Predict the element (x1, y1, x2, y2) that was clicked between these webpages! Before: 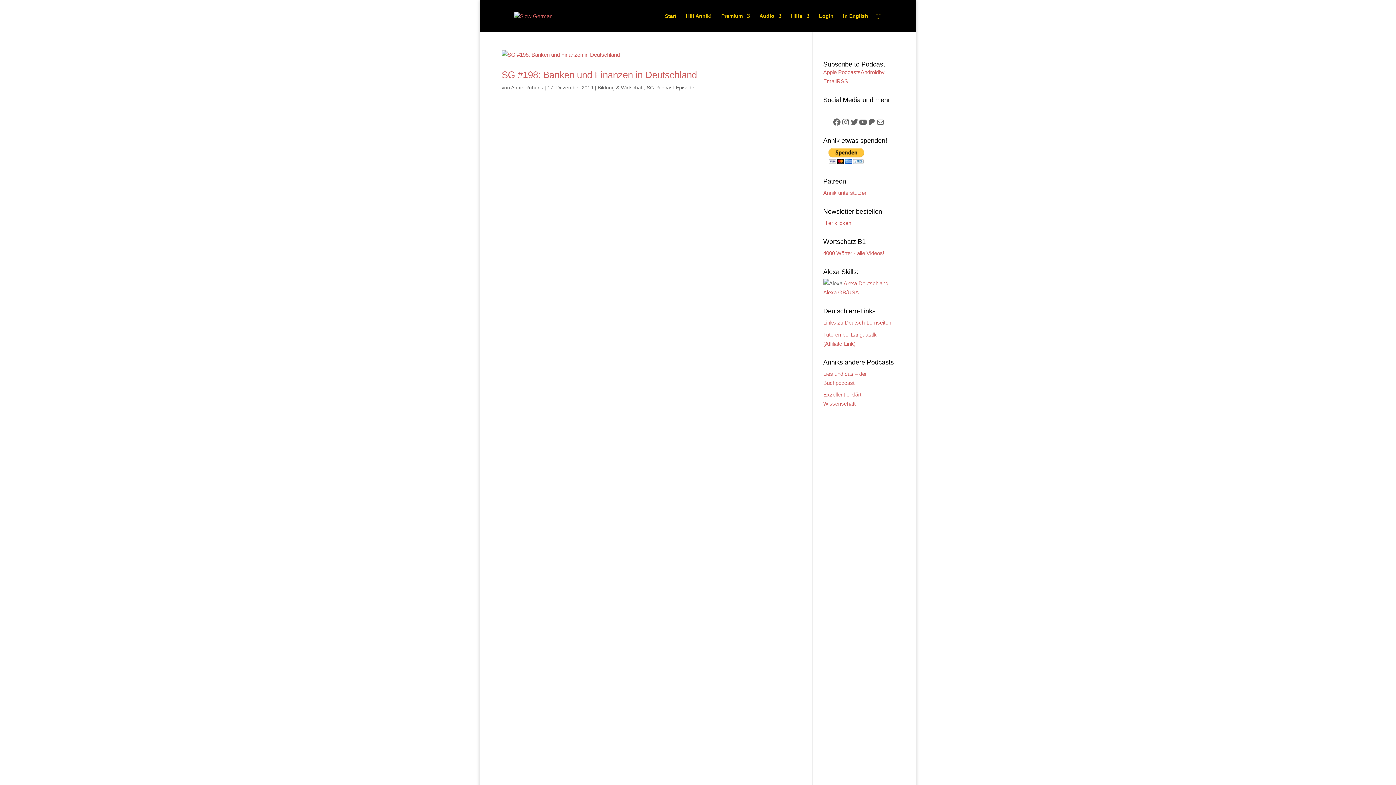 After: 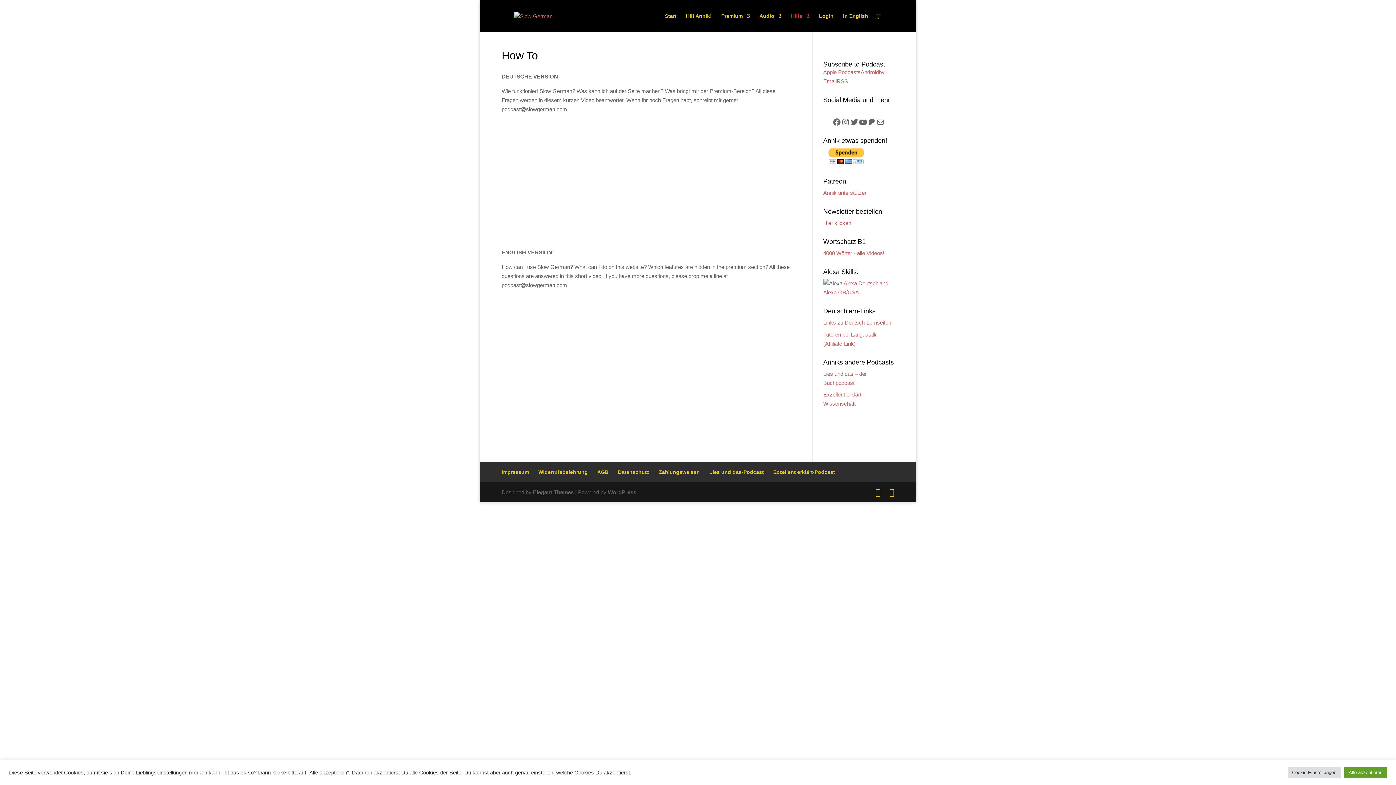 Action: label: Hilfe bbox: (791, 13, 809, 32)